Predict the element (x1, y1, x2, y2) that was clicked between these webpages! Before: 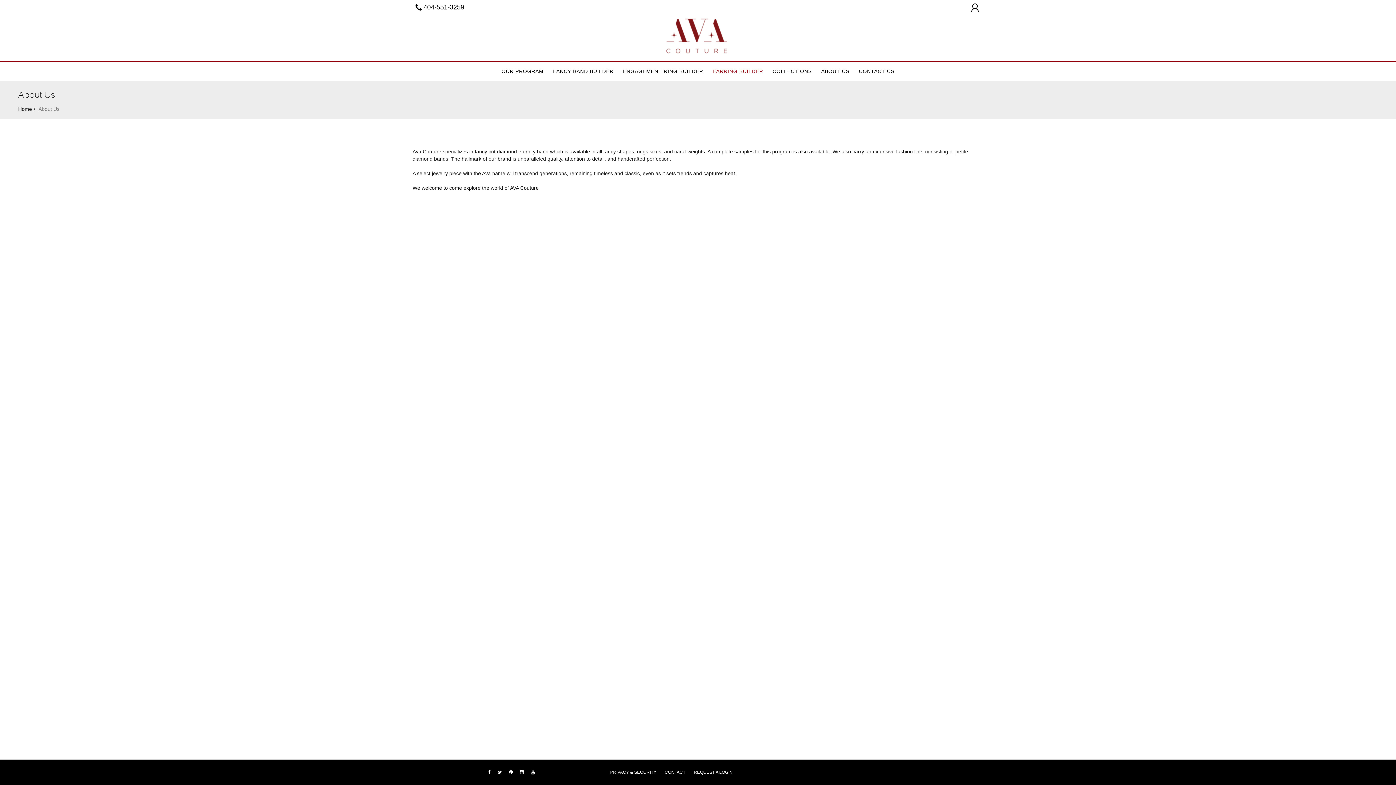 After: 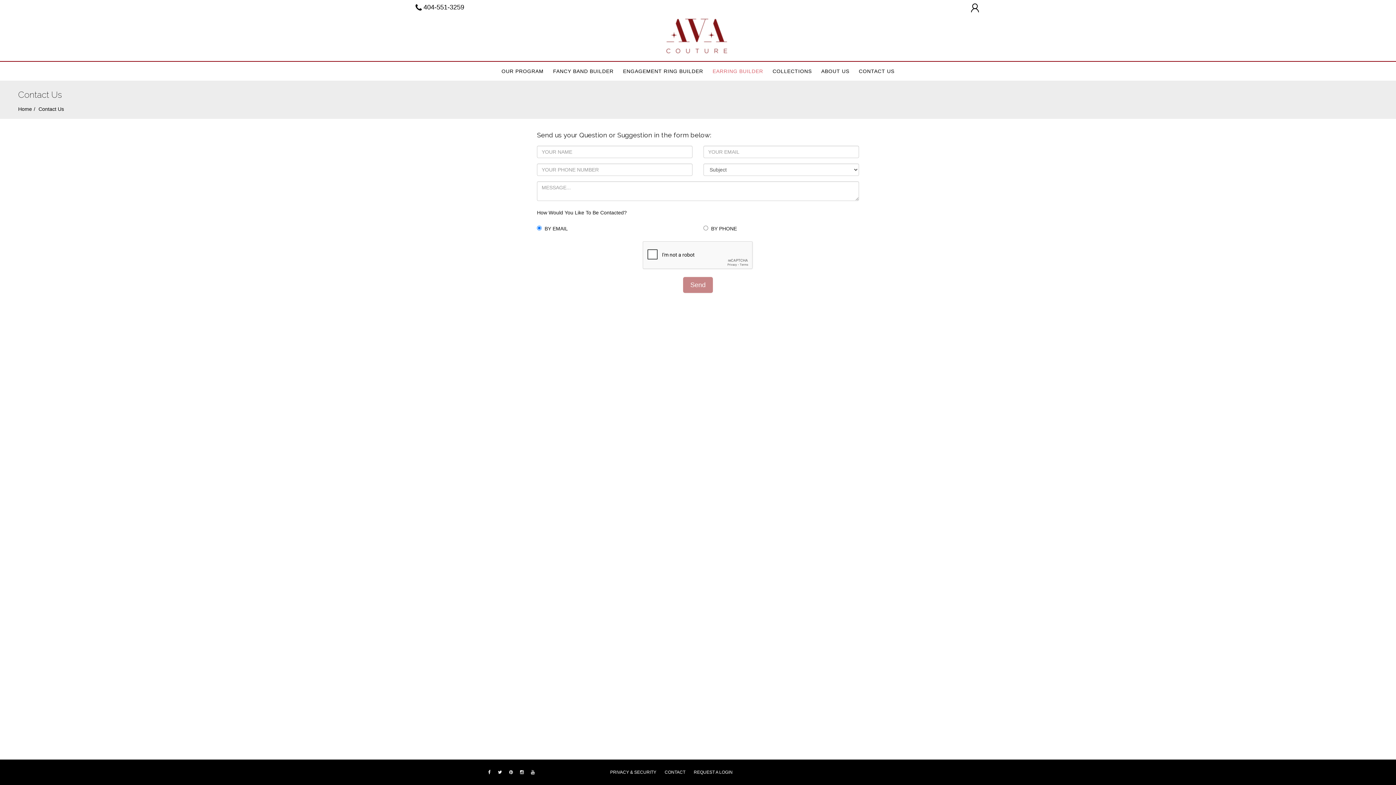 Action: label: CONTACT US bbox: (854, 61, 899, 80)